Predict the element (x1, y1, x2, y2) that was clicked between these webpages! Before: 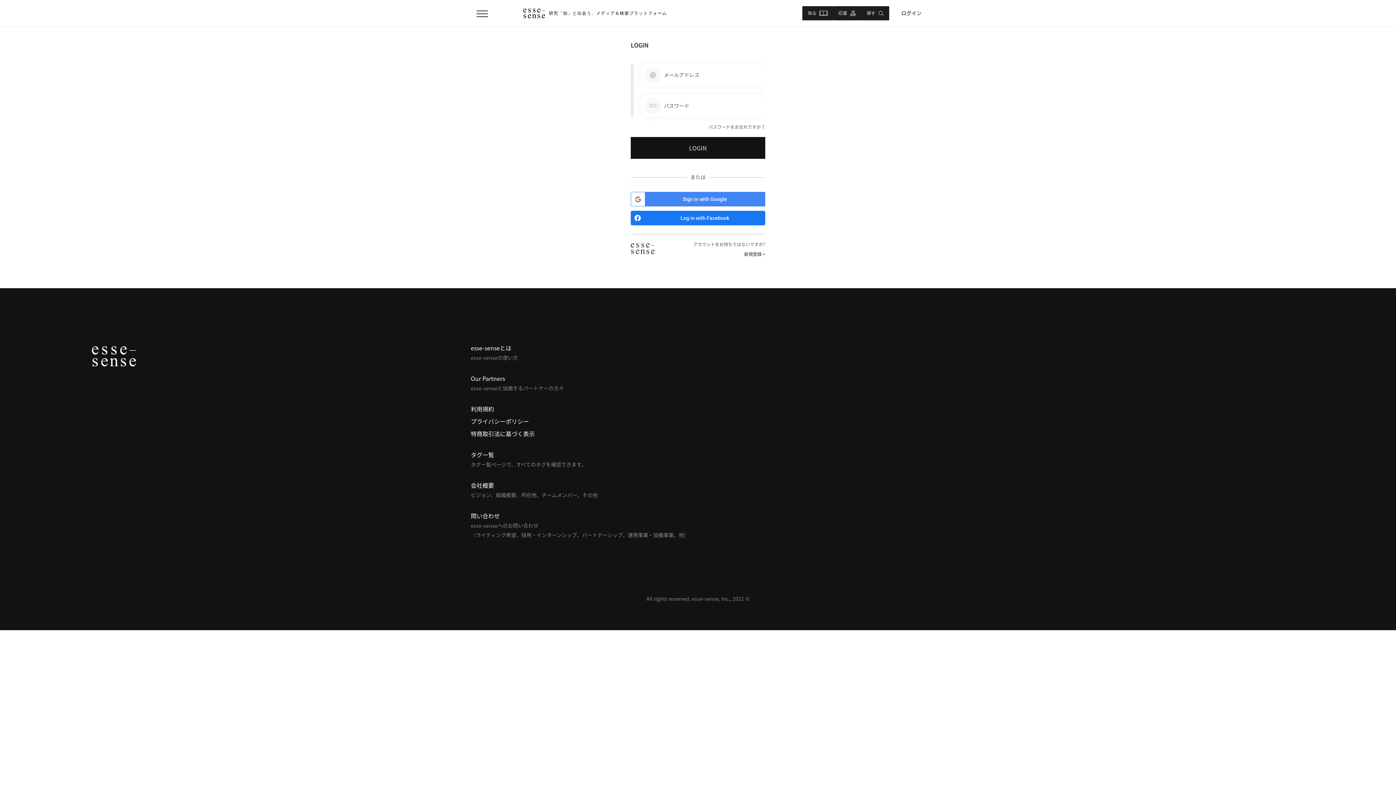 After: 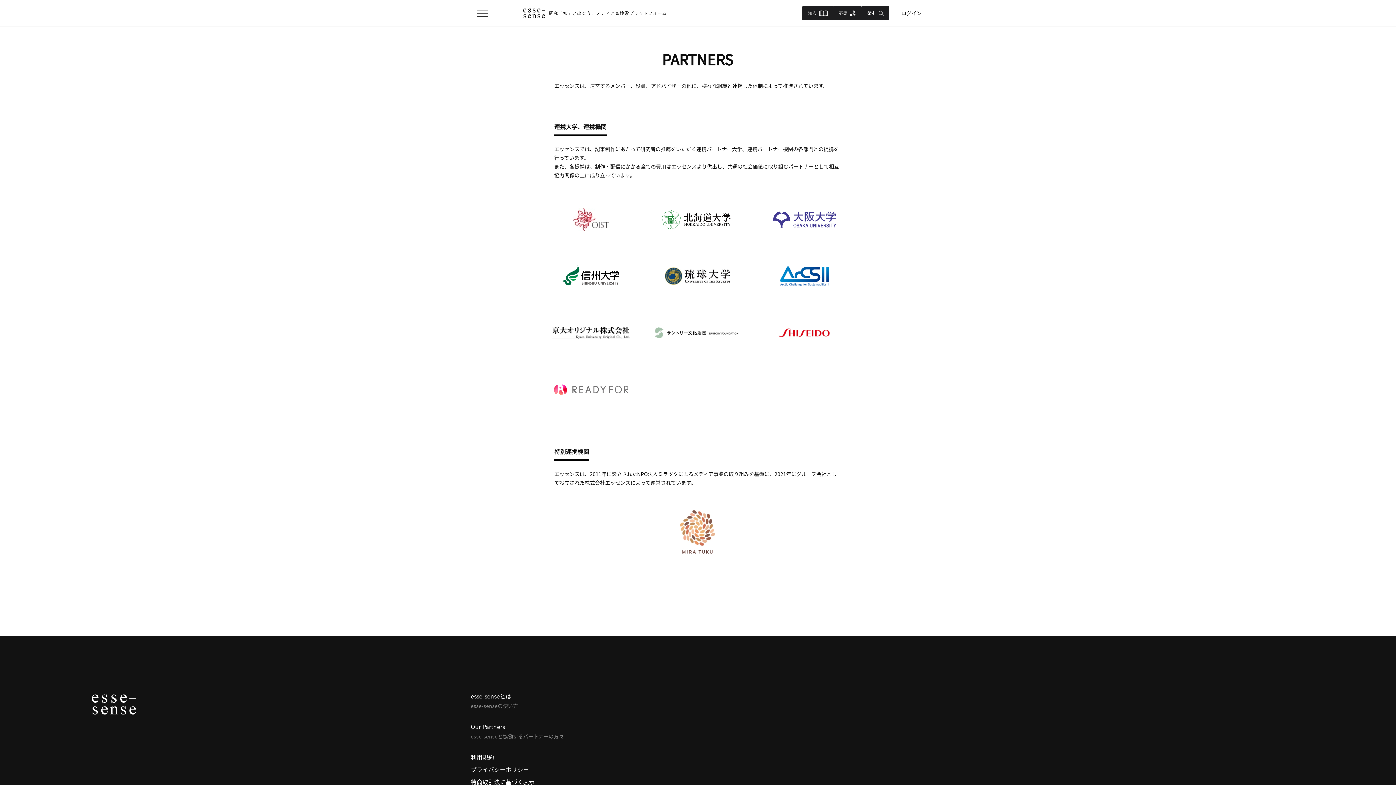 Action: label: Our Partners bbox: (470, 374, 505, 382)